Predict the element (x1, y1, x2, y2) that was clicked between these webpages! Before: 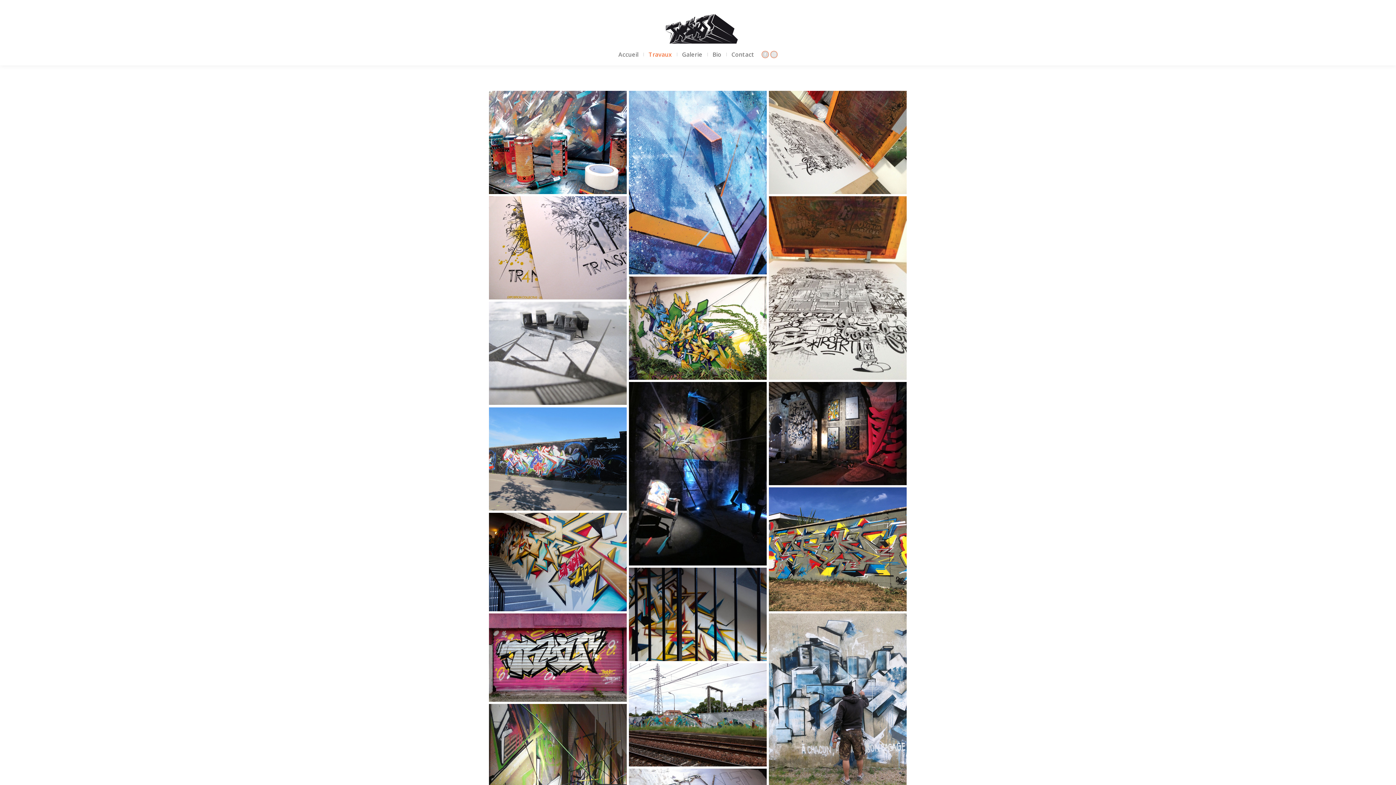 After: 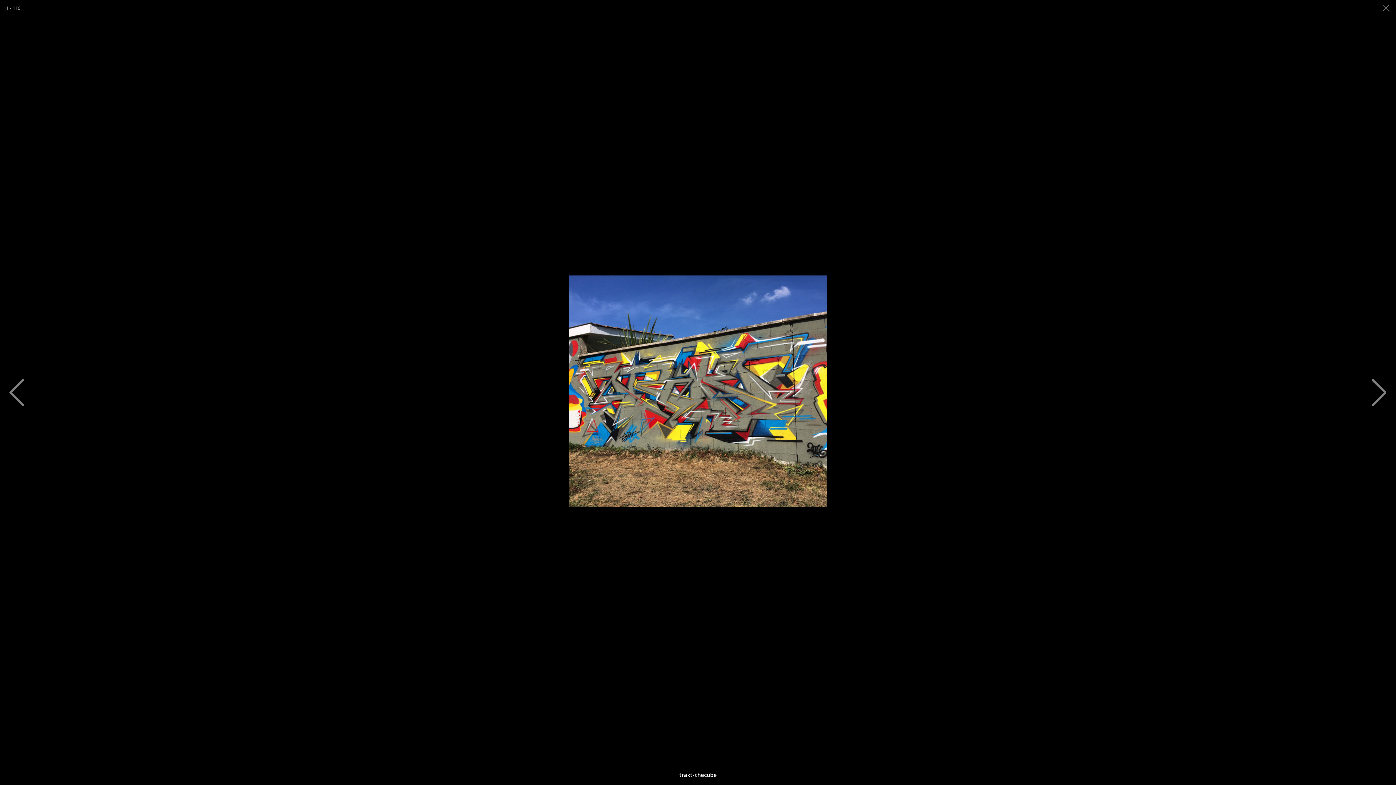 Action: bbox: (769, 487, 906, 611)